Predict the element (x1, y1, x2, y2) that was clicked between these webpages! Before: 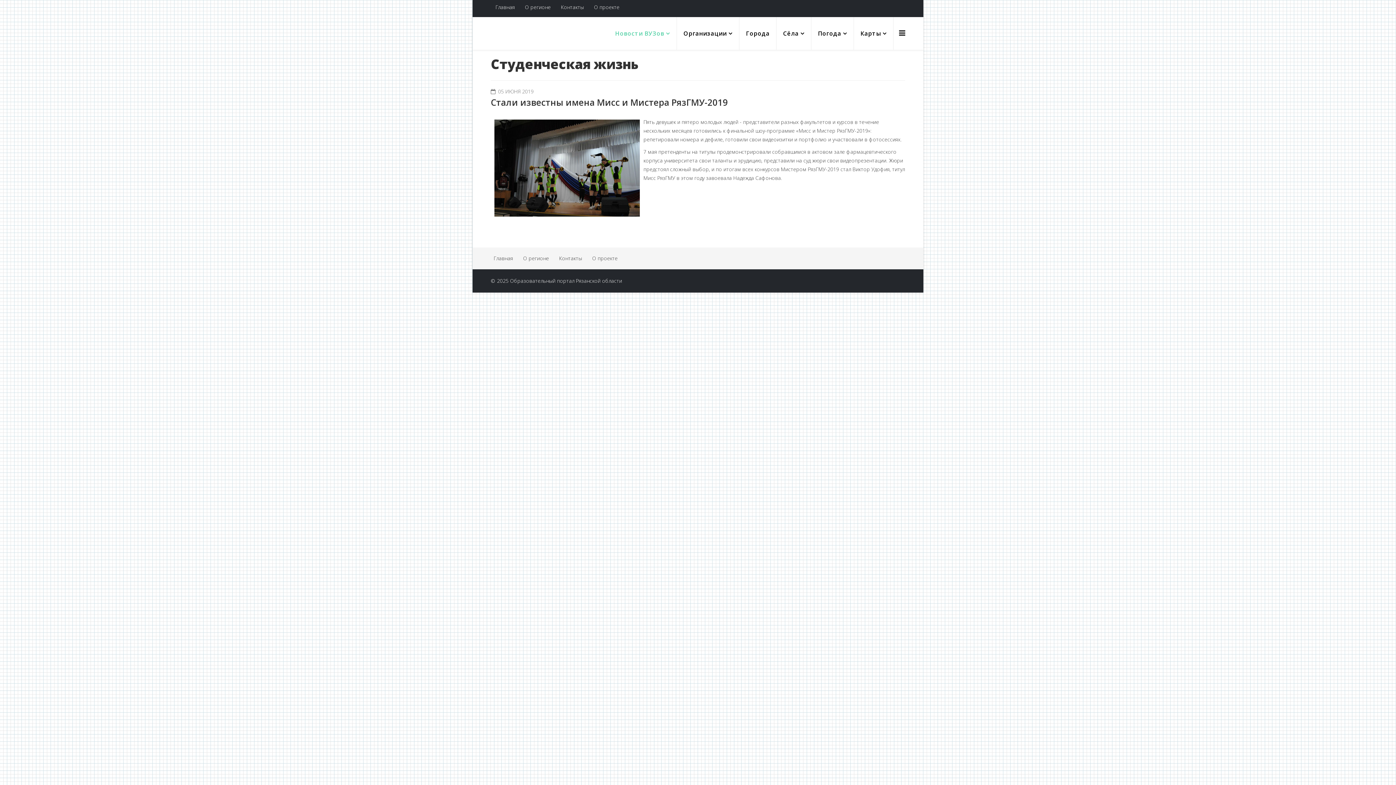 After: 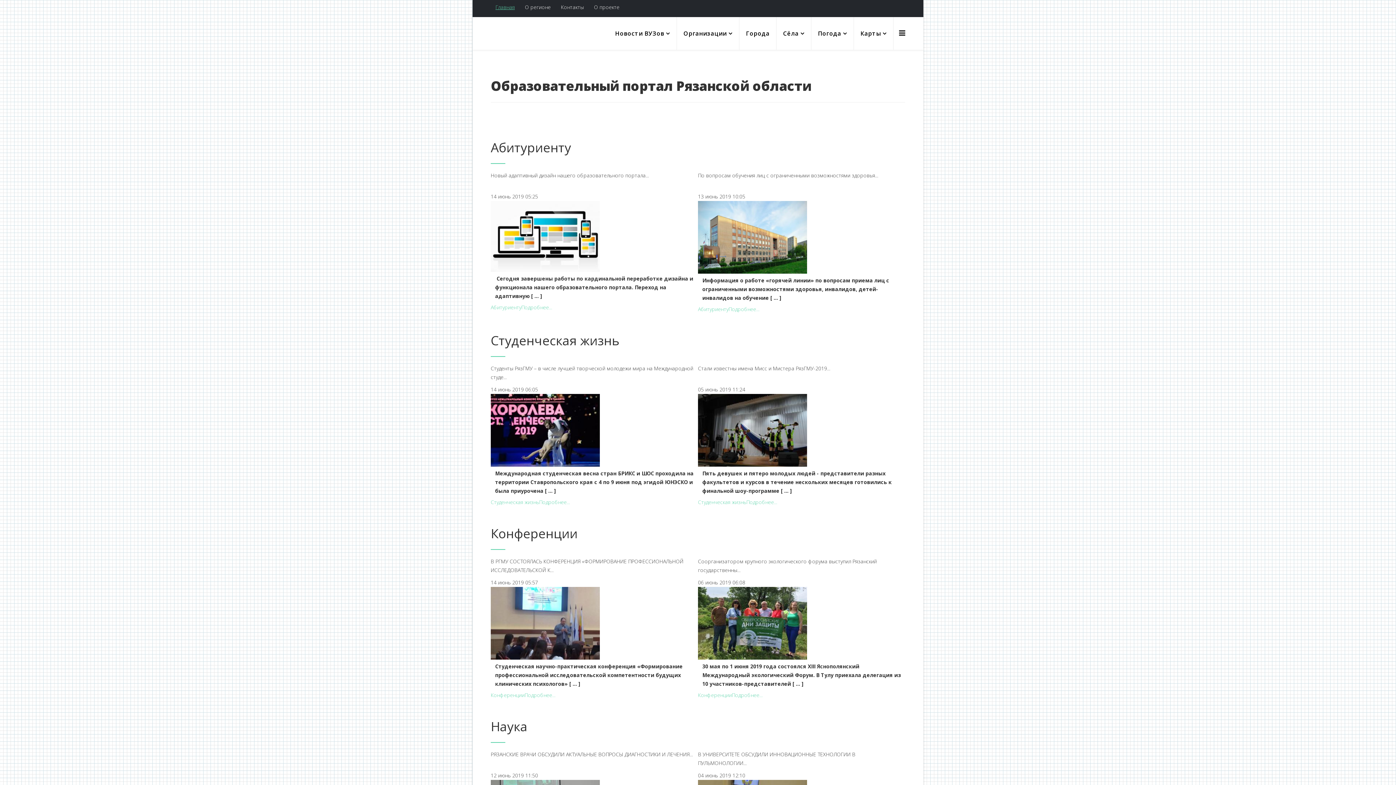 Action: bbox: (492, 0, 514, 14) label: Главная